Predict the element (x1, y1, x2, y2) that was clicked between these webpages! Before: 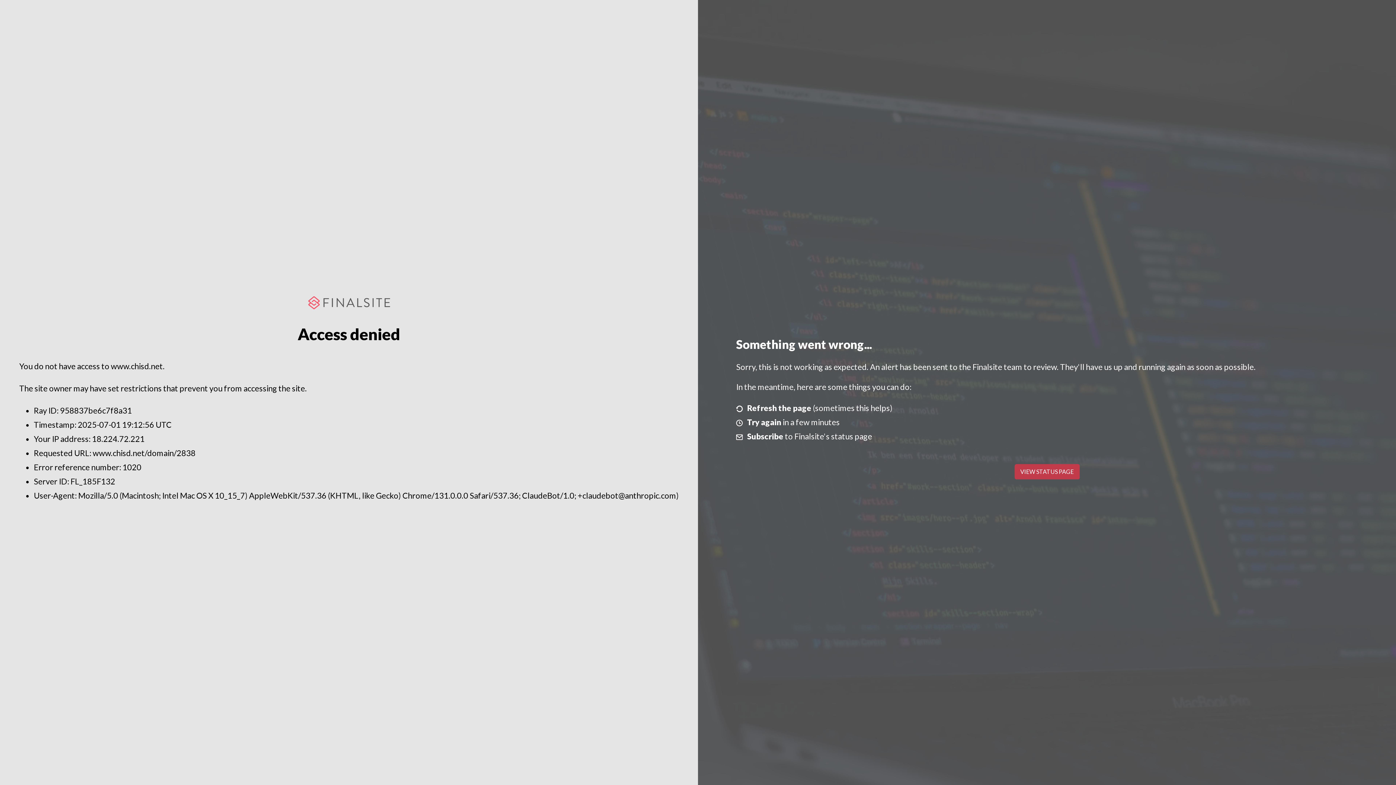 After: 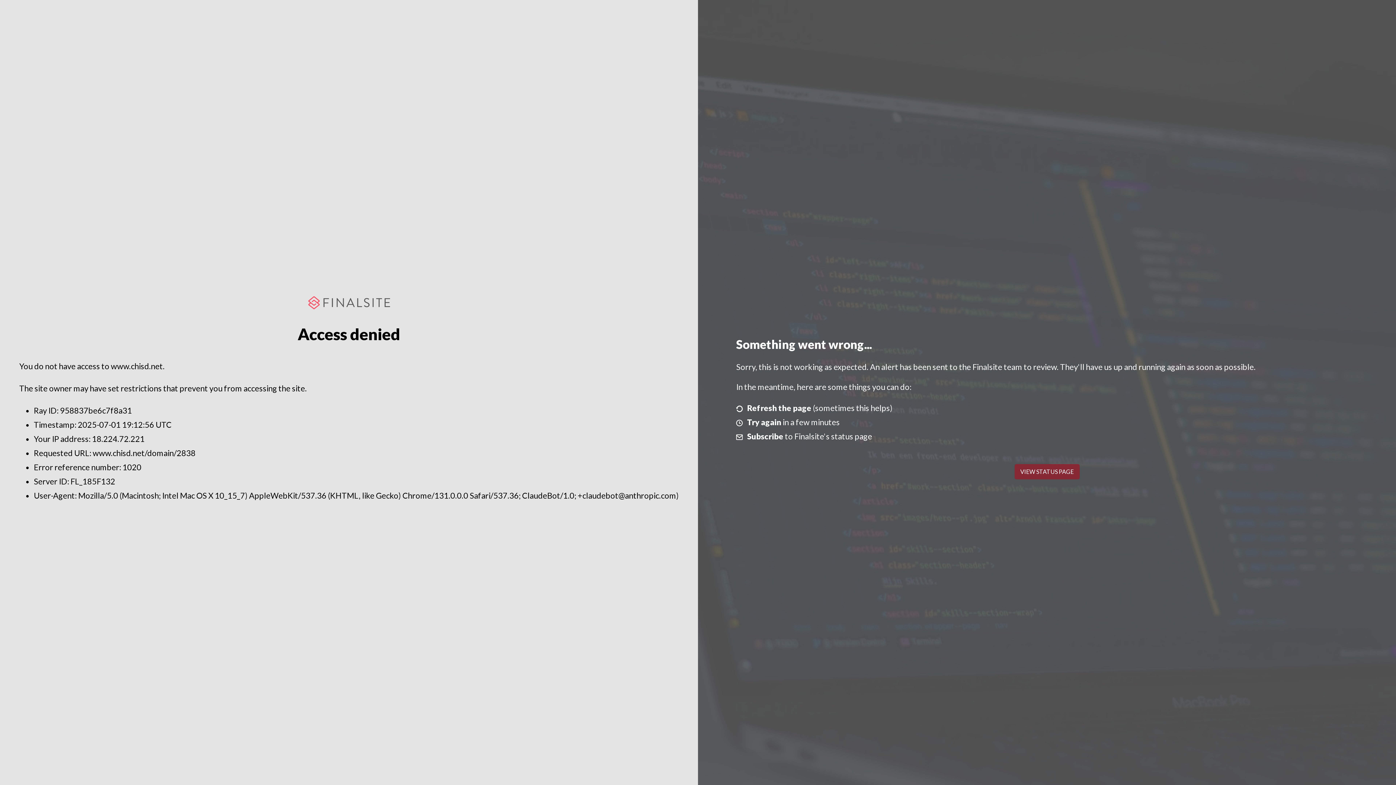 Action: label: VIEW STATUS PAGE bbox: (1014, 464, 1079, 479)